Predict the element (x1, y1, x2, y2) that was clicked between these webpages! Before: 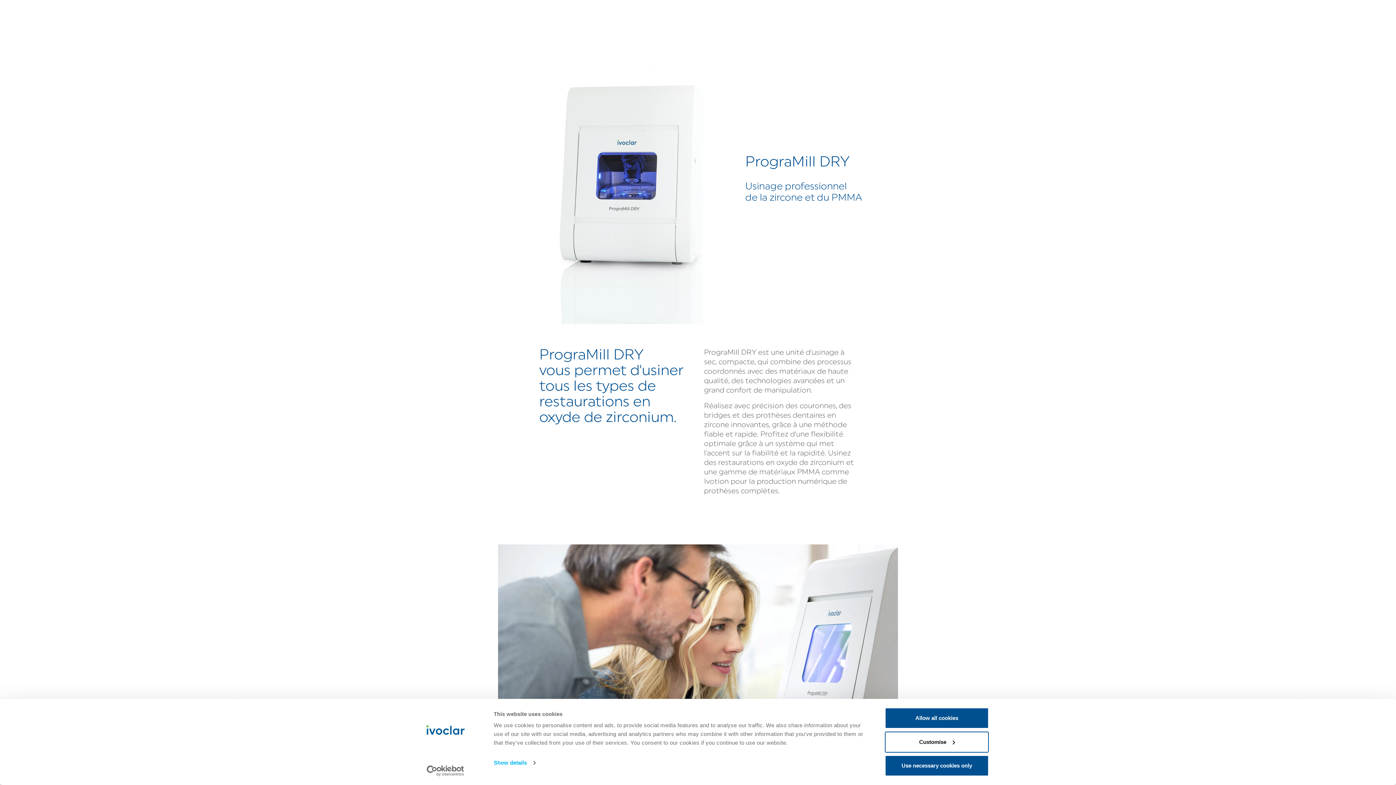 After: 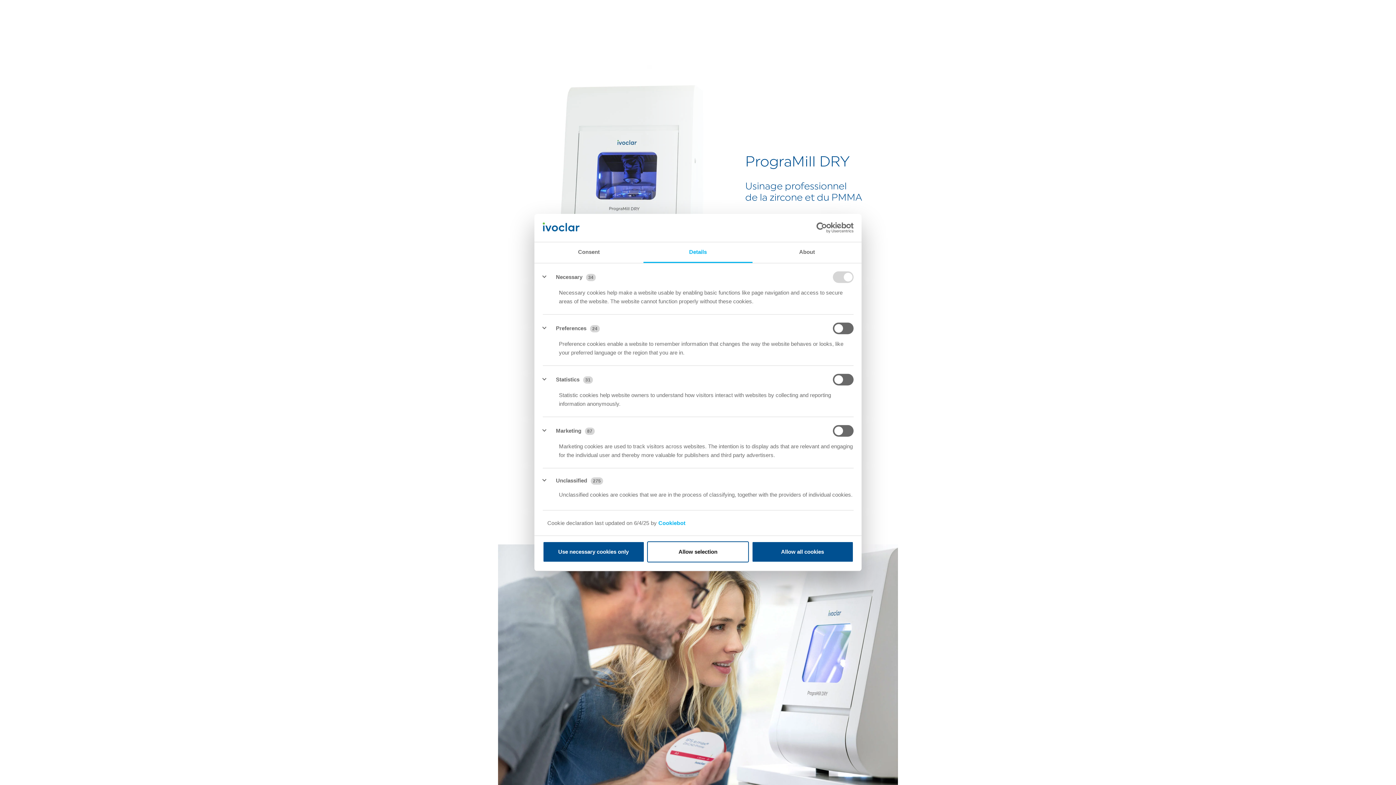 Action: bbox: (885, 731, 989, 752) label: Customise